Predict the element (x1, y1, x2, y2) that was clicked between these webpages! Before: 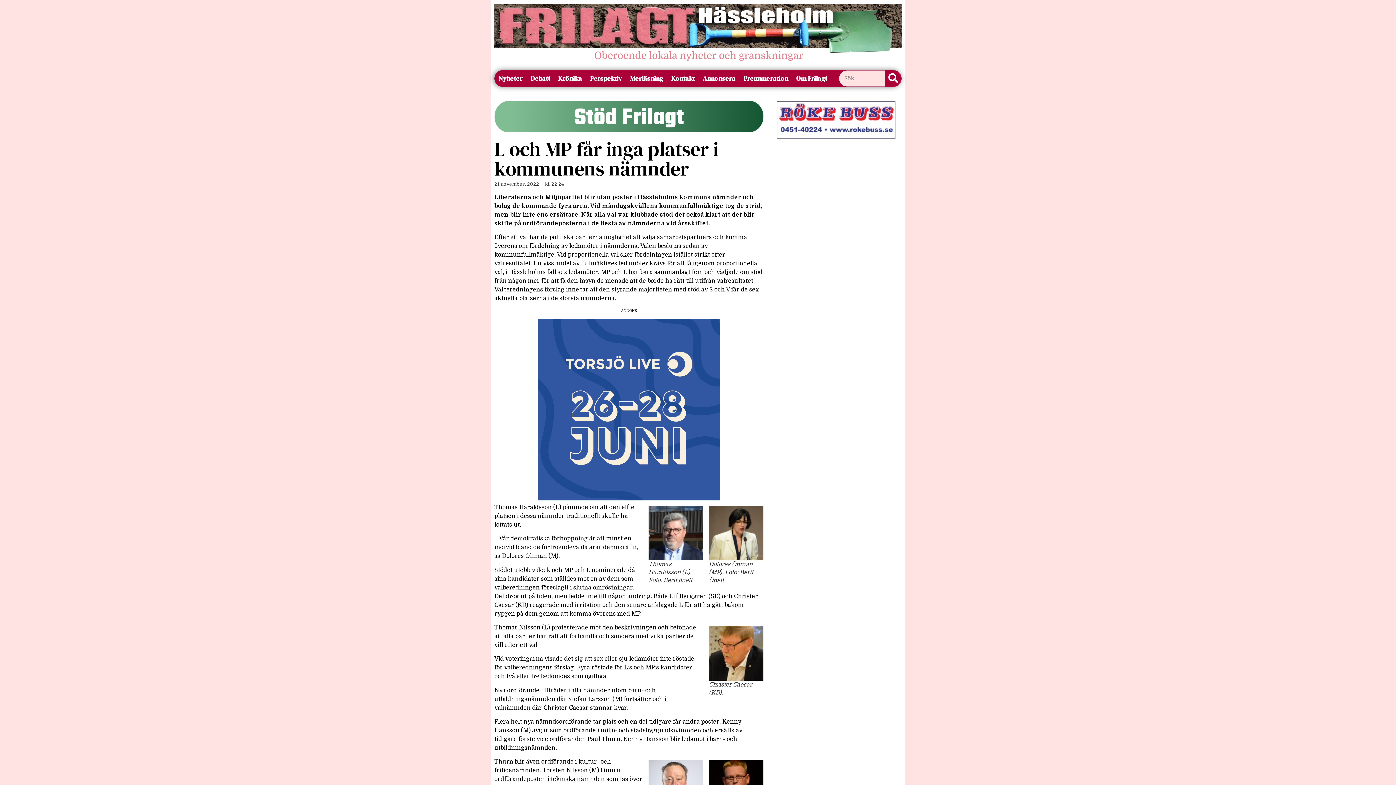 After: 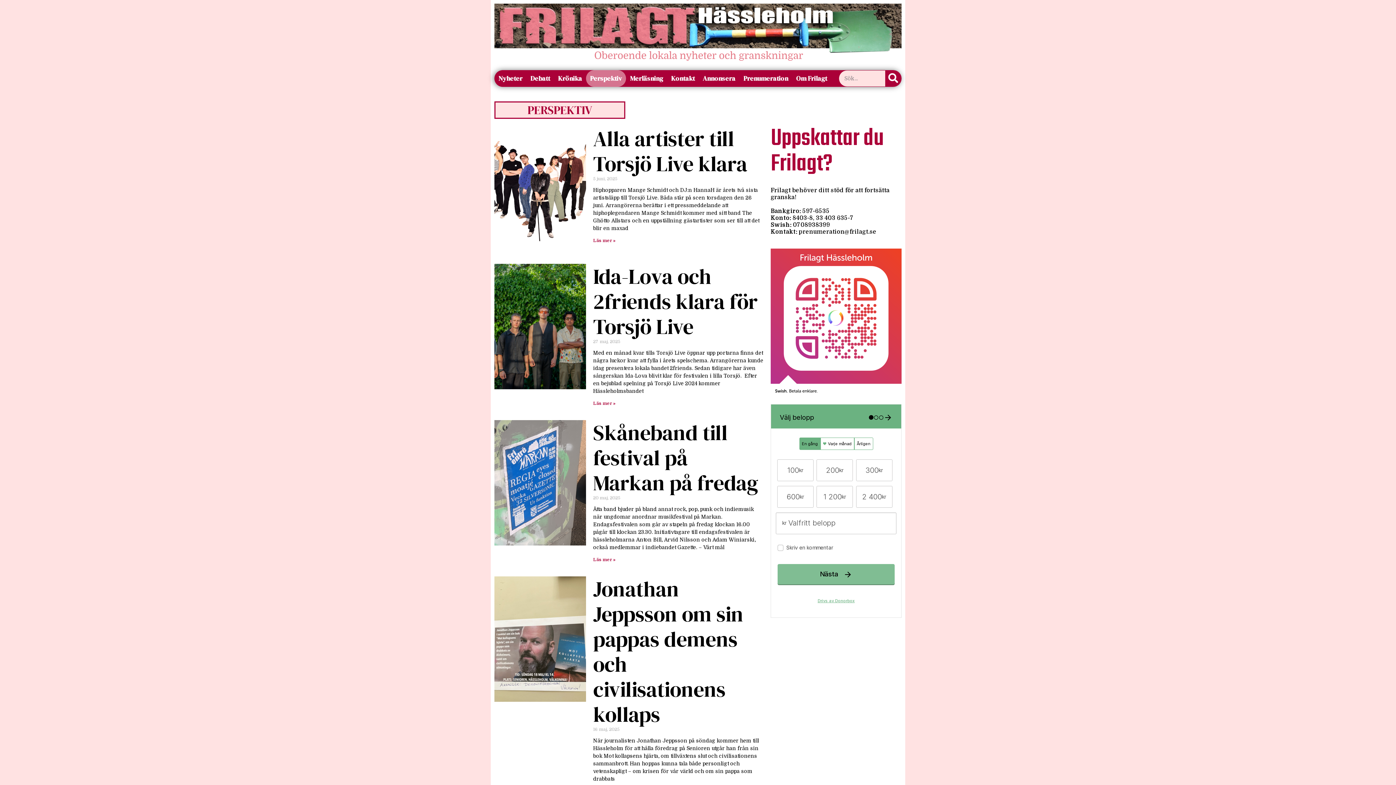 Action: bbox: (586, 70, 626, 86) label: Perspektiv